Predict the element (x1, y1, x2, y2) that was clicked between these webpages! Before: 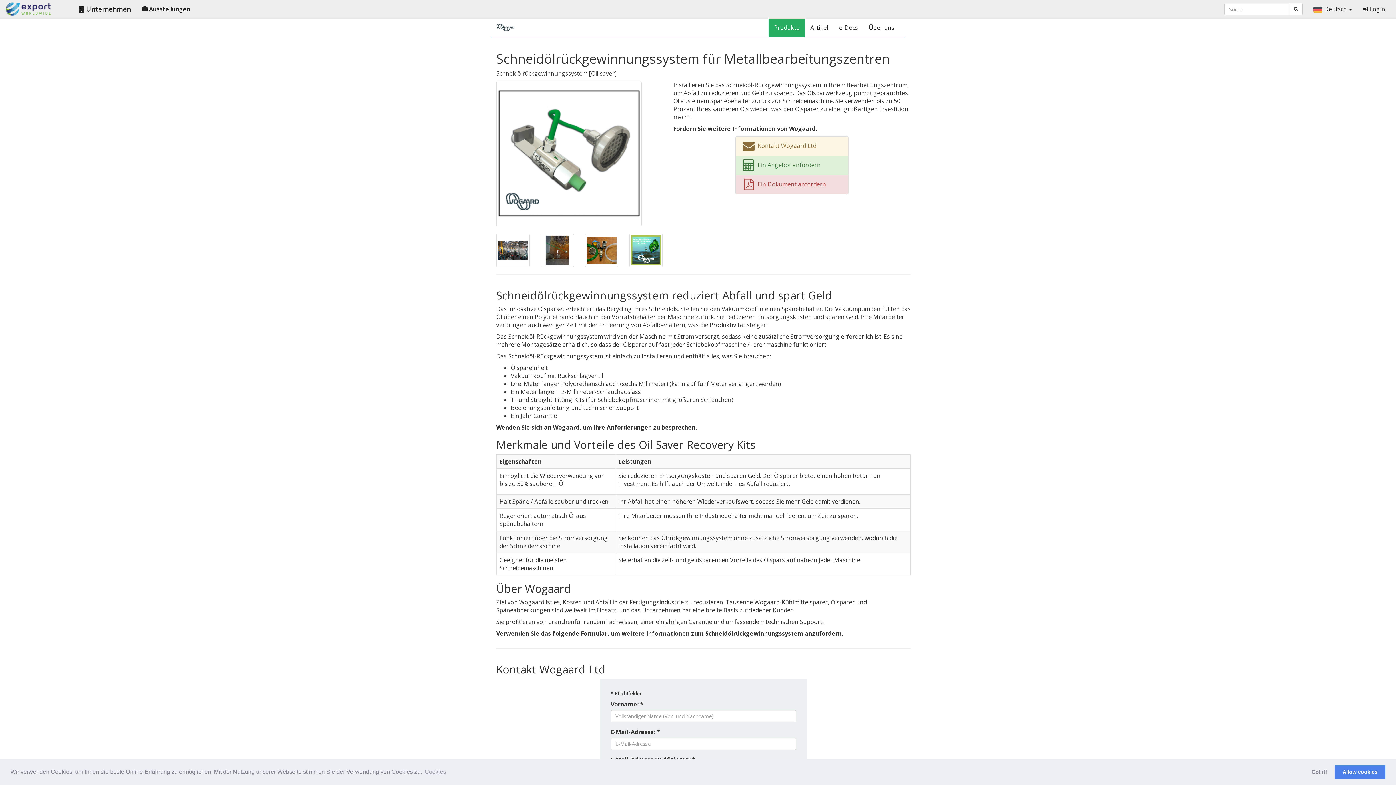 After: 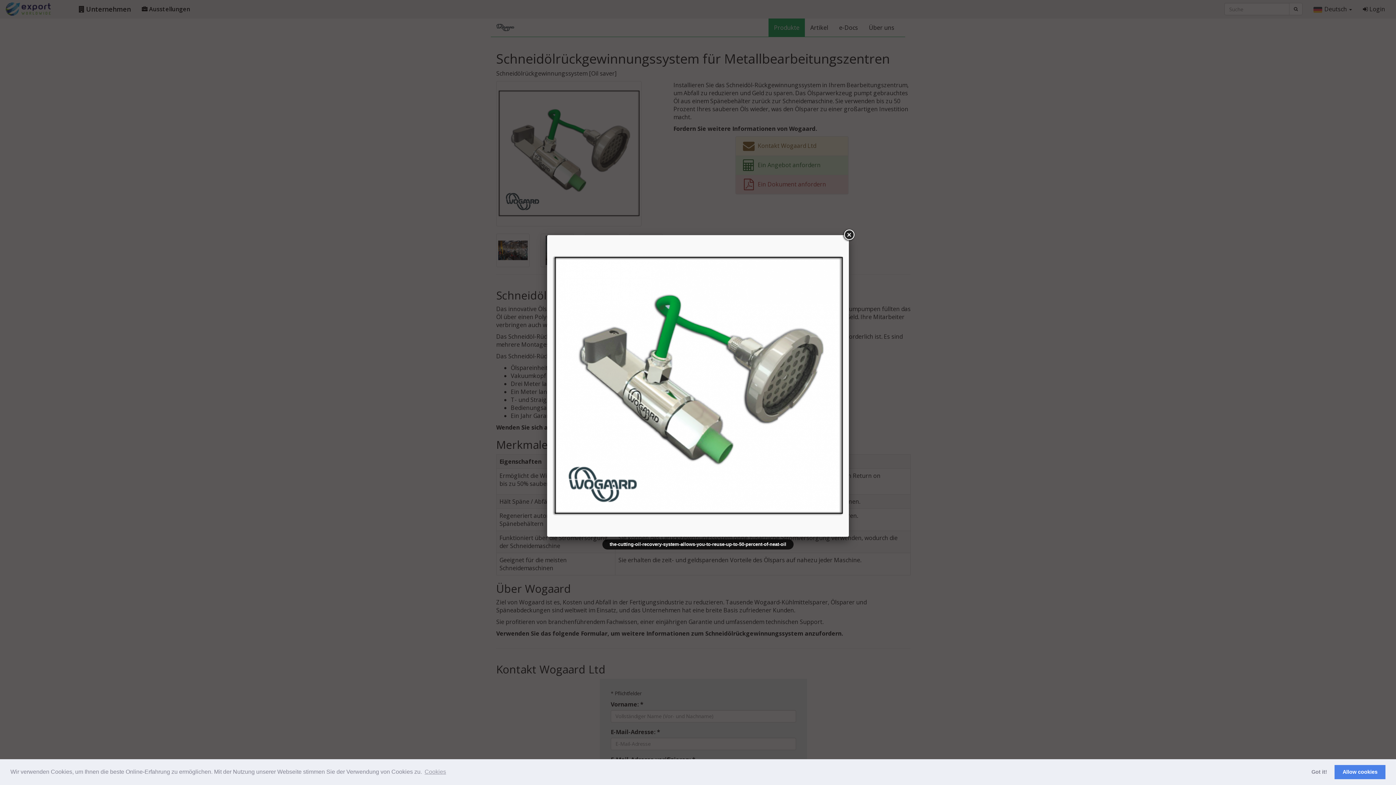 Action: bbox: (496, 149, 641, 157)